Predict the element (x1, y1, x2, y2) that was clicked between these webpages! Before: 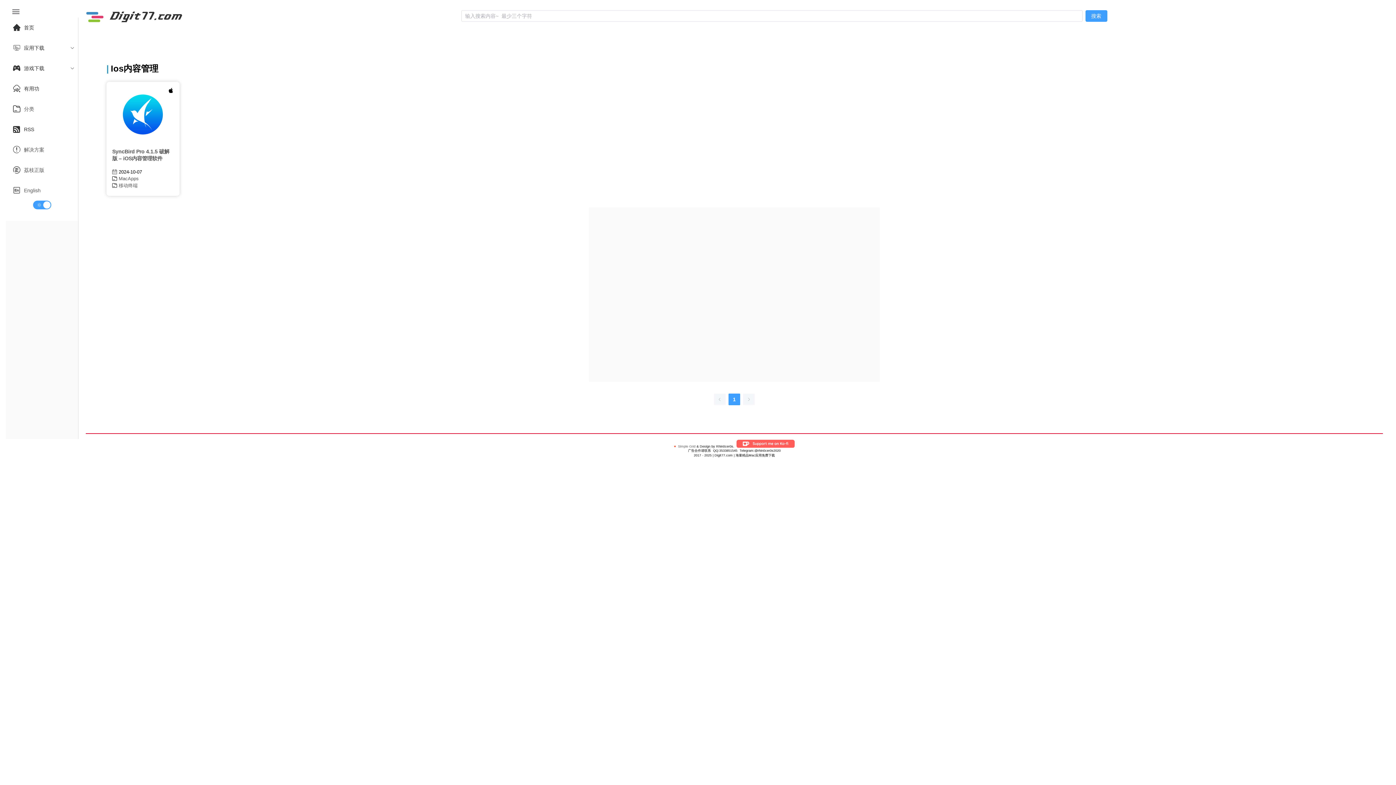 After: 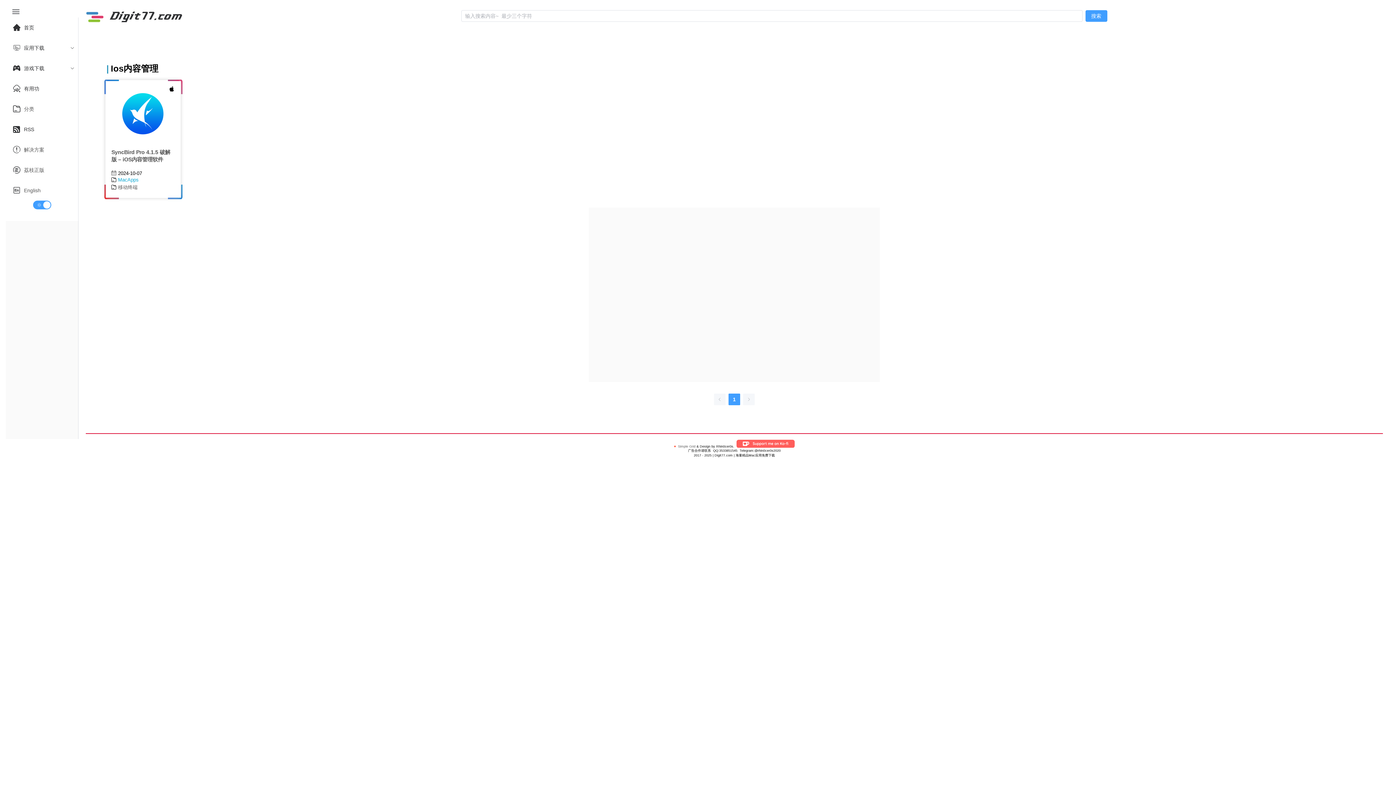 Action: label: MacApps bbox: (118, 175, 138, 181)